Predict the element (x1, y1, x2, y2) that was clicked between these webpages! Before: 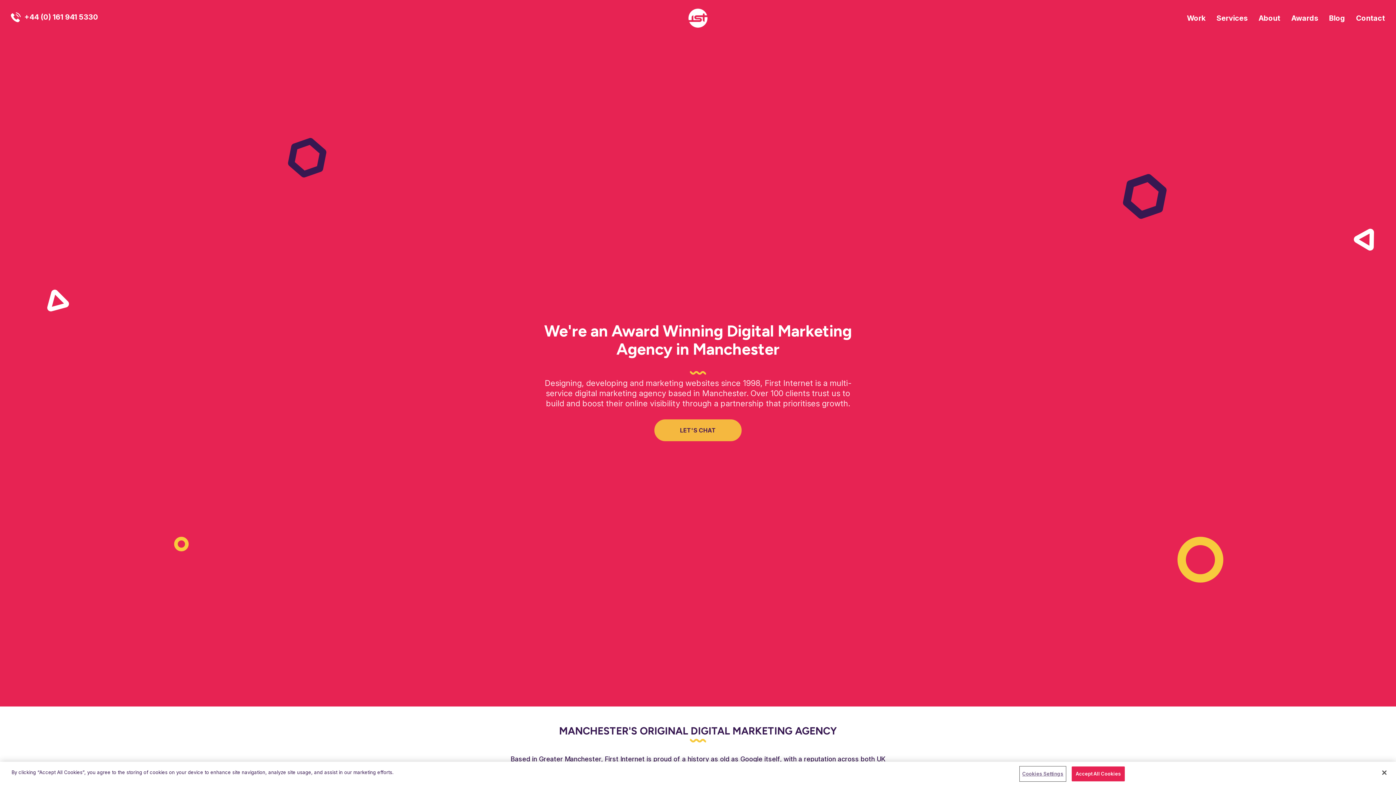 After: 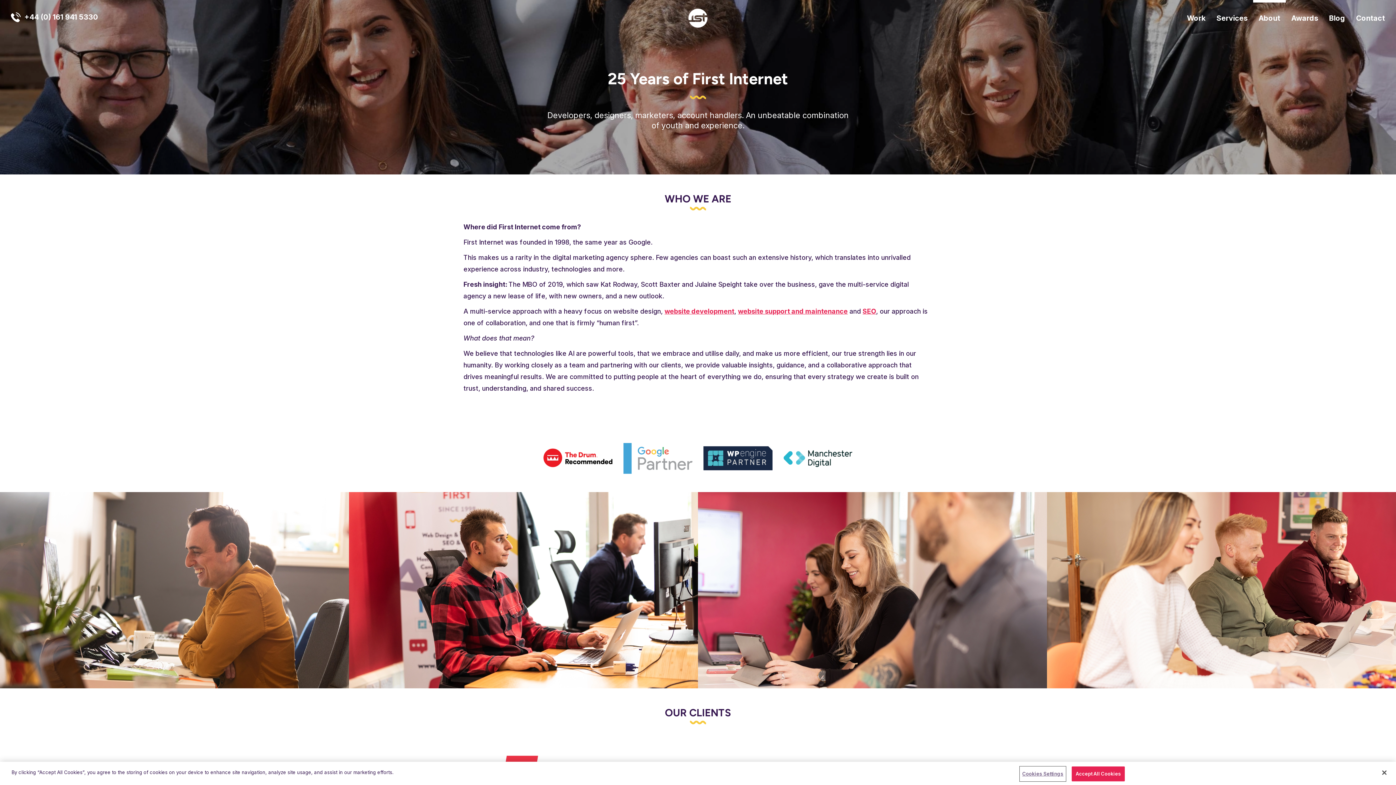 Action: bbox: (1258, 13, 1280, 22) label: About